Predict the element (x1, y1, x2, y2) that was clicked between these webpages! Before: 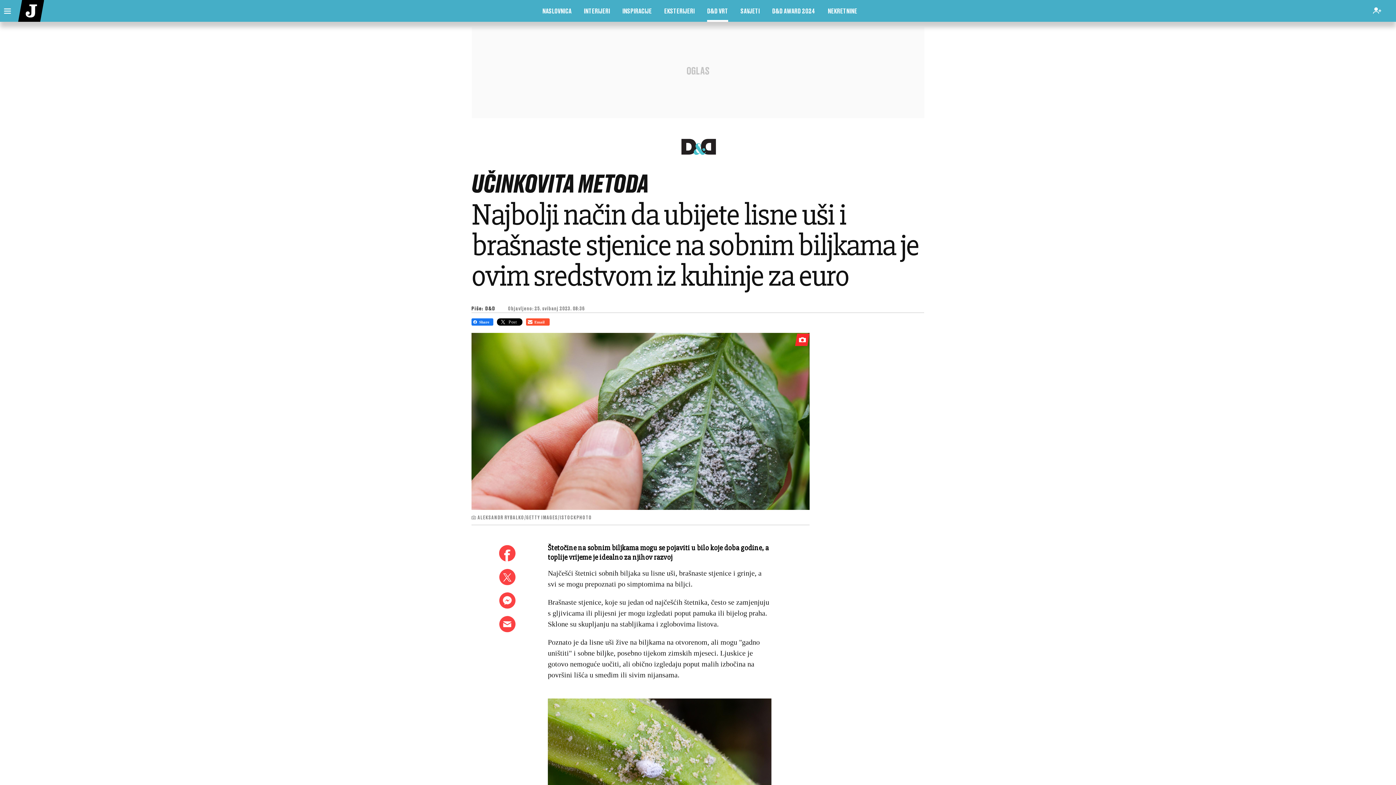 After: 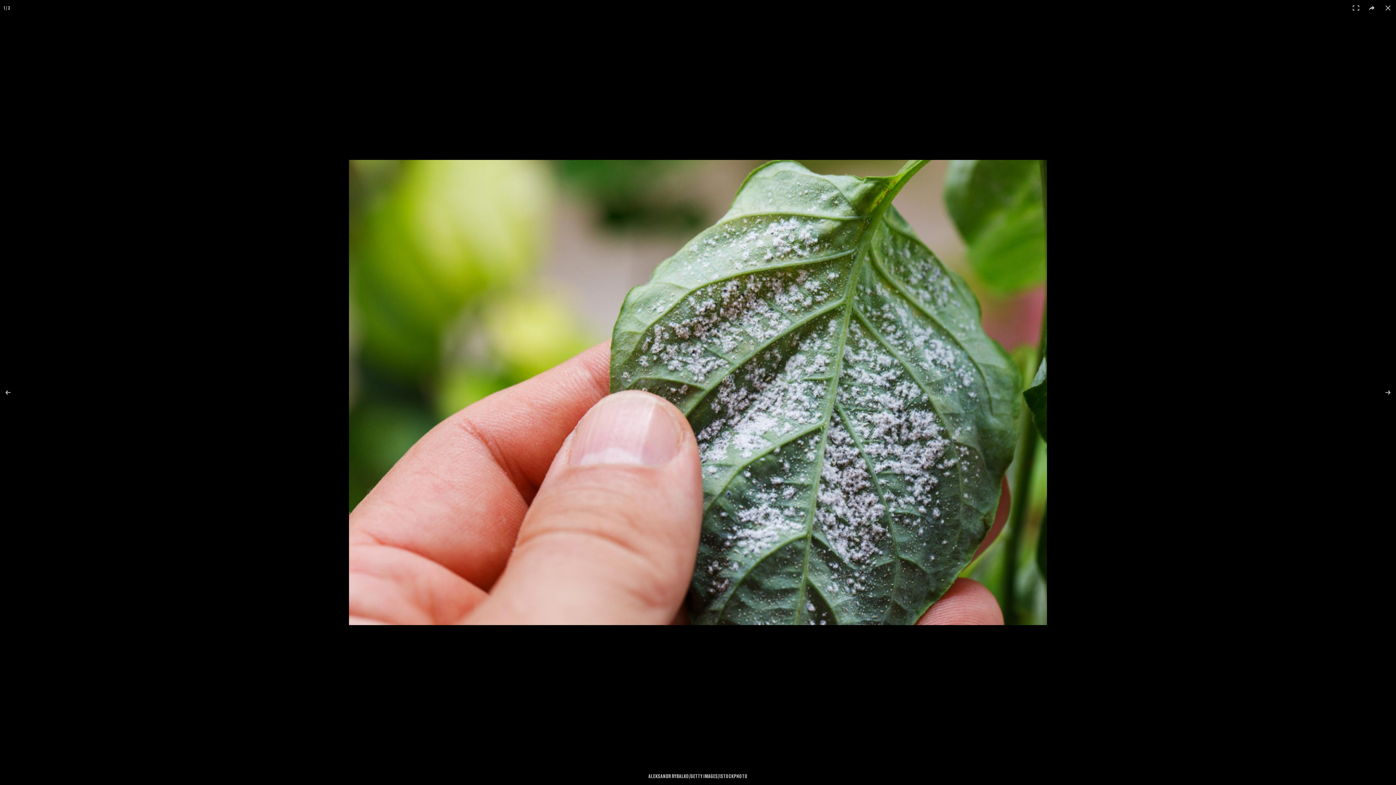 Action: bbox: (548, 768, 771, 776)